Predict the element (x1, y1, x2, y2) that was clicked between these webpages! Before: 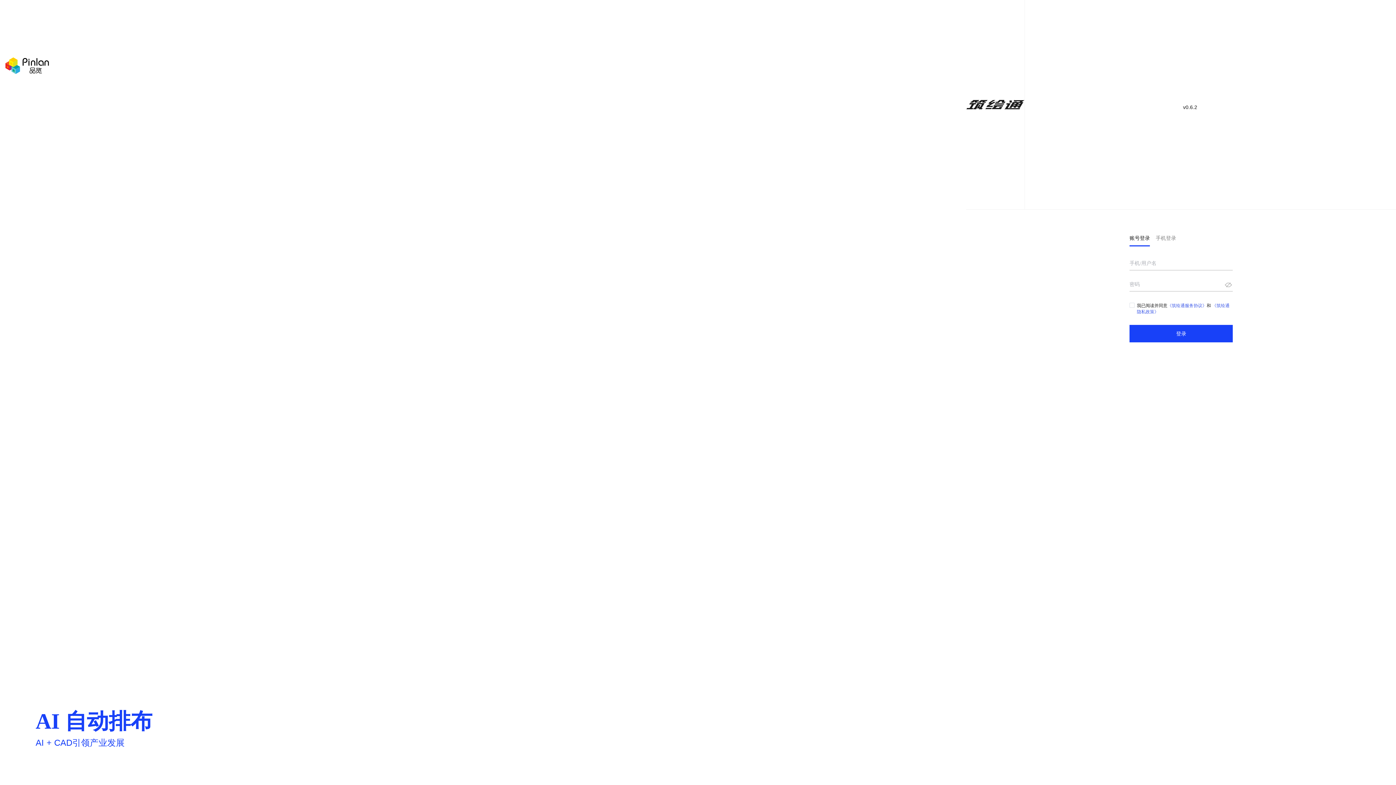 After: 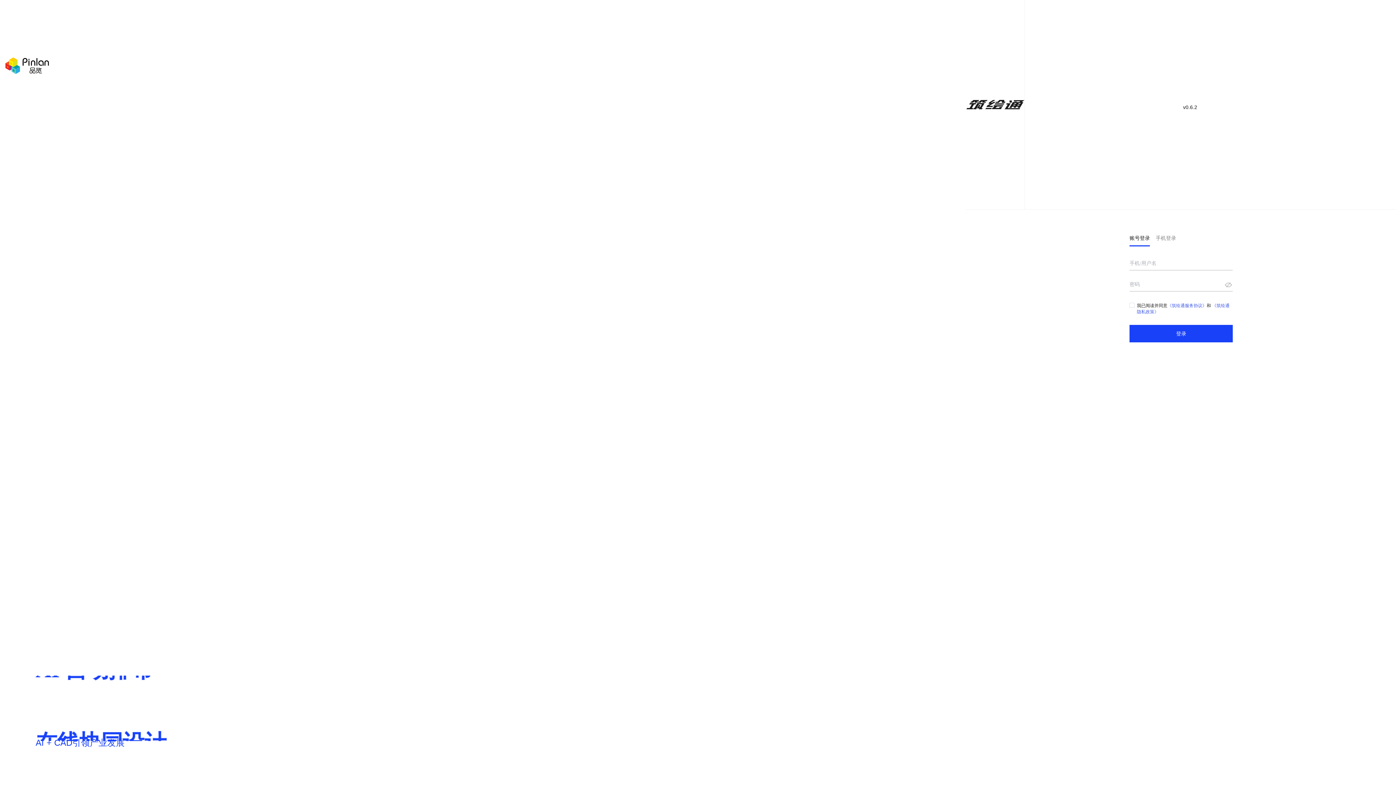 Action: label: 《筑绘通服务协议》 bbox: (1167, 303, 1206, 308)